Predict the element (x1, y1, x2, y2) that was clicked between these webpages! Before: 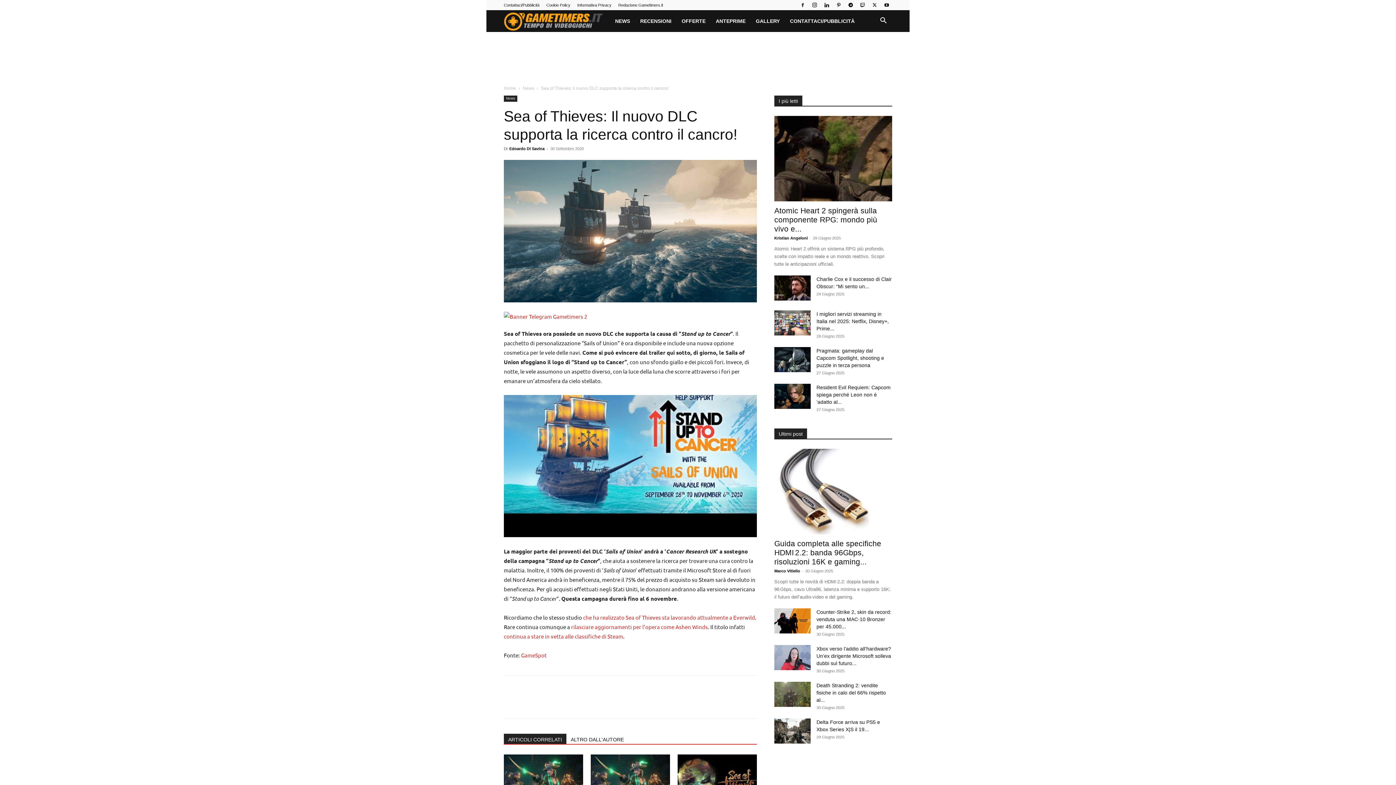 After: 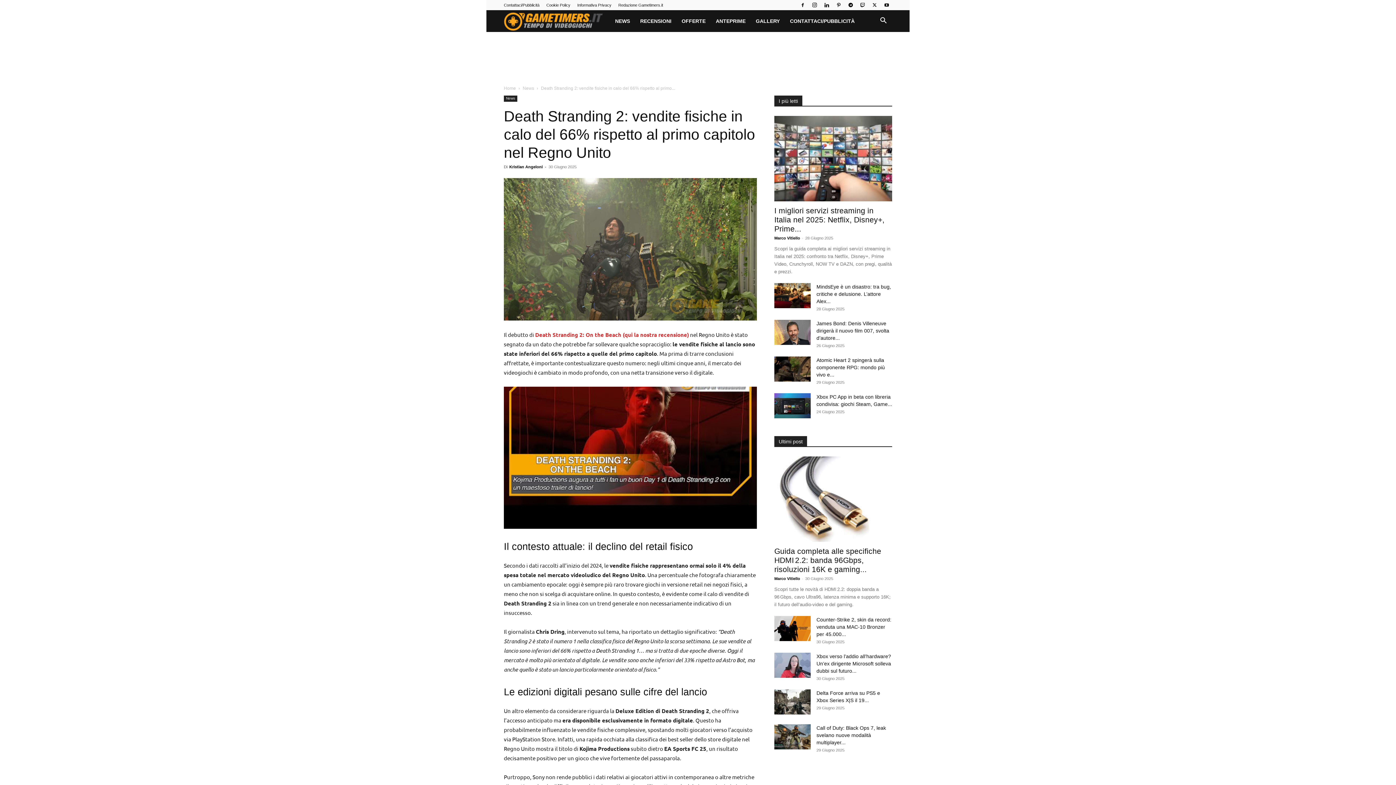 Action: bbox: (774, 682, 810, 707)